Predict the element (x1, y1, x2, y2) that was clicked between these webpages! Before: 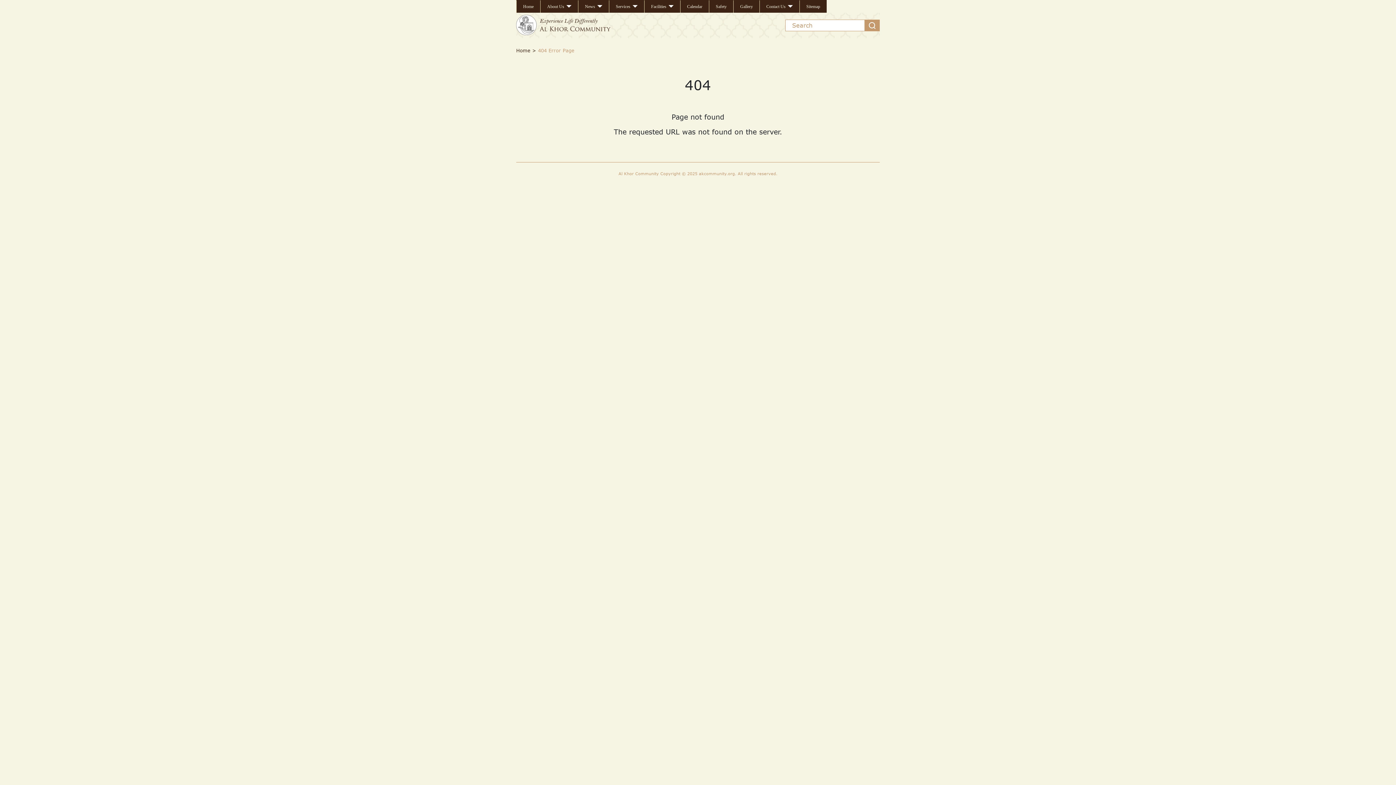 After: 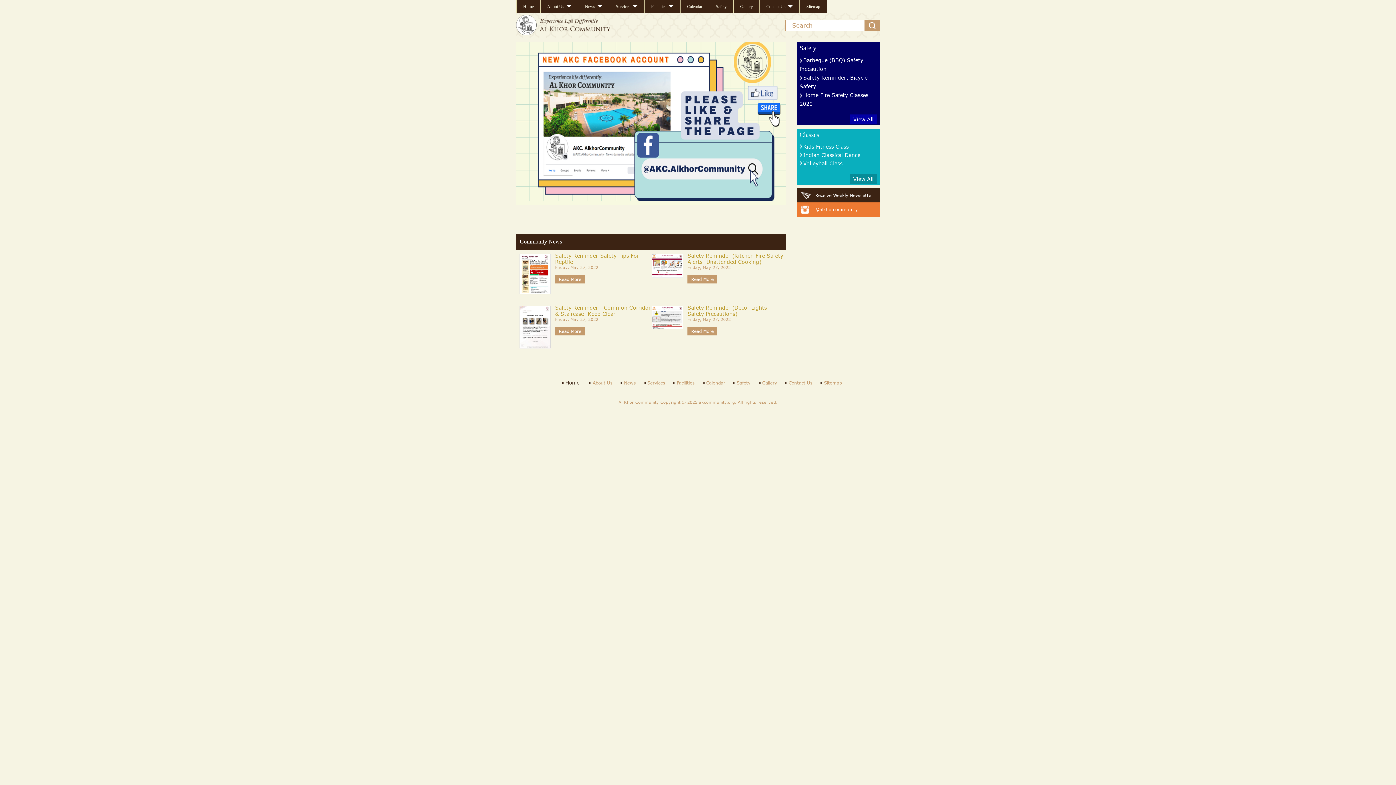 Action: bbox: (516, 0, 540, 12) label: Home